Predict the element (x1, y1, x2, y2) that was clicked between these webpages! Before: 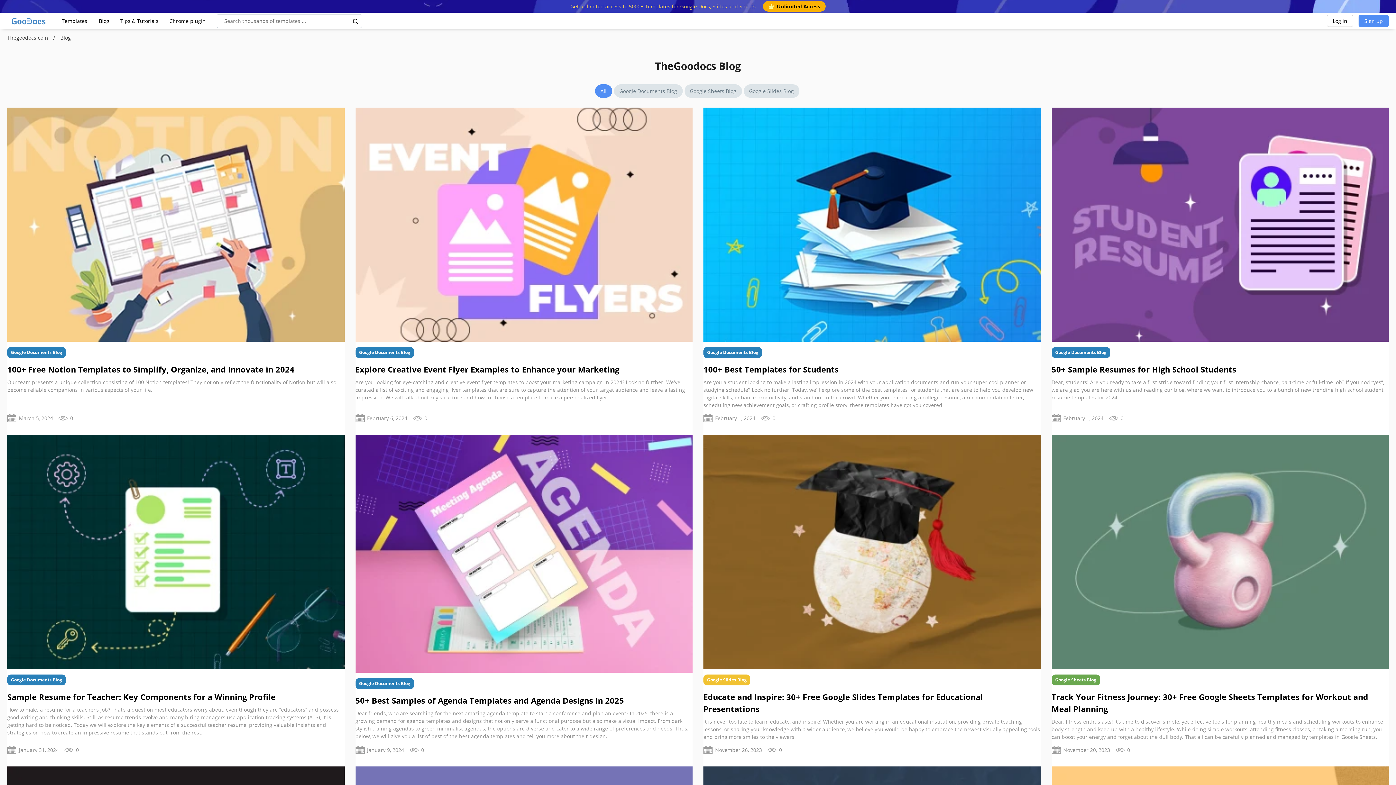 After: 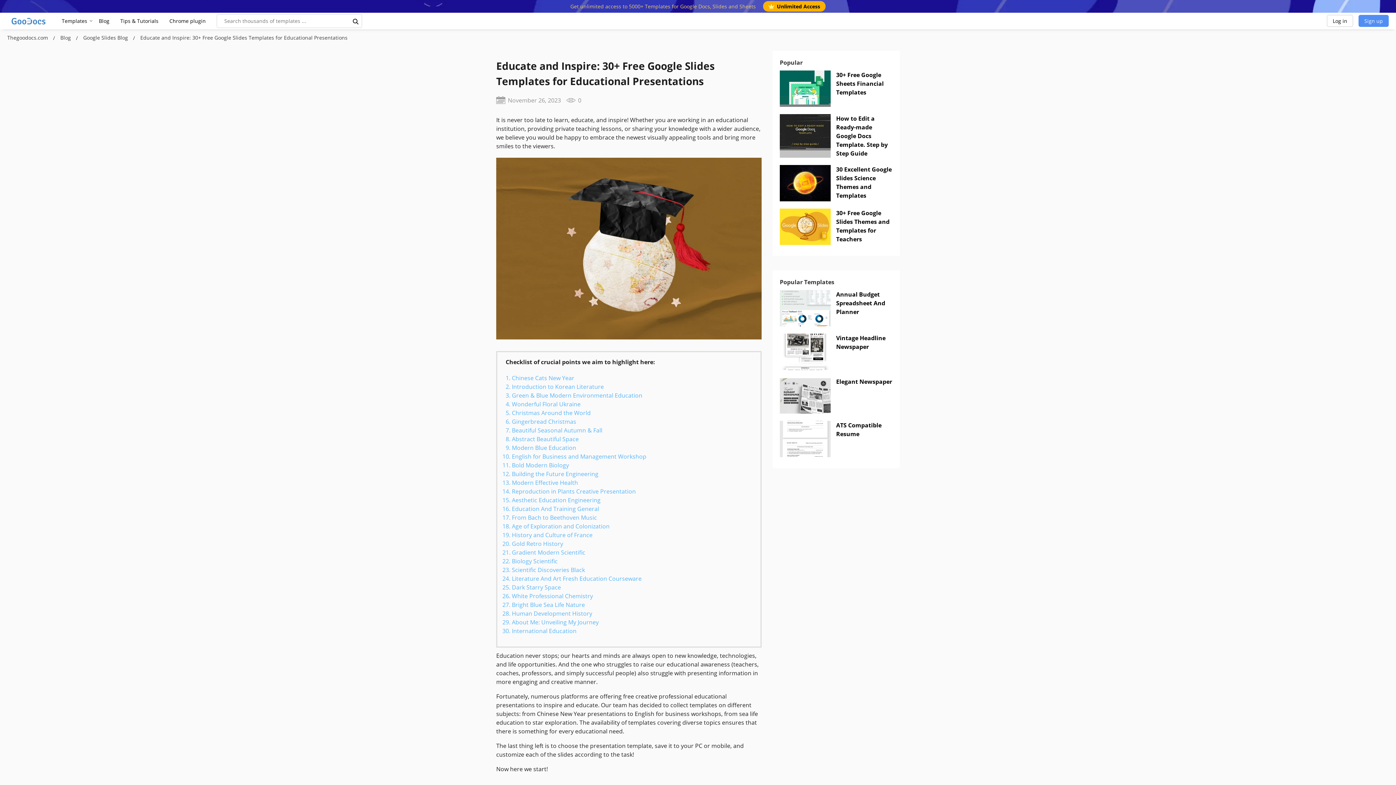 Action: bbox: (703, 435, 1040, 669)